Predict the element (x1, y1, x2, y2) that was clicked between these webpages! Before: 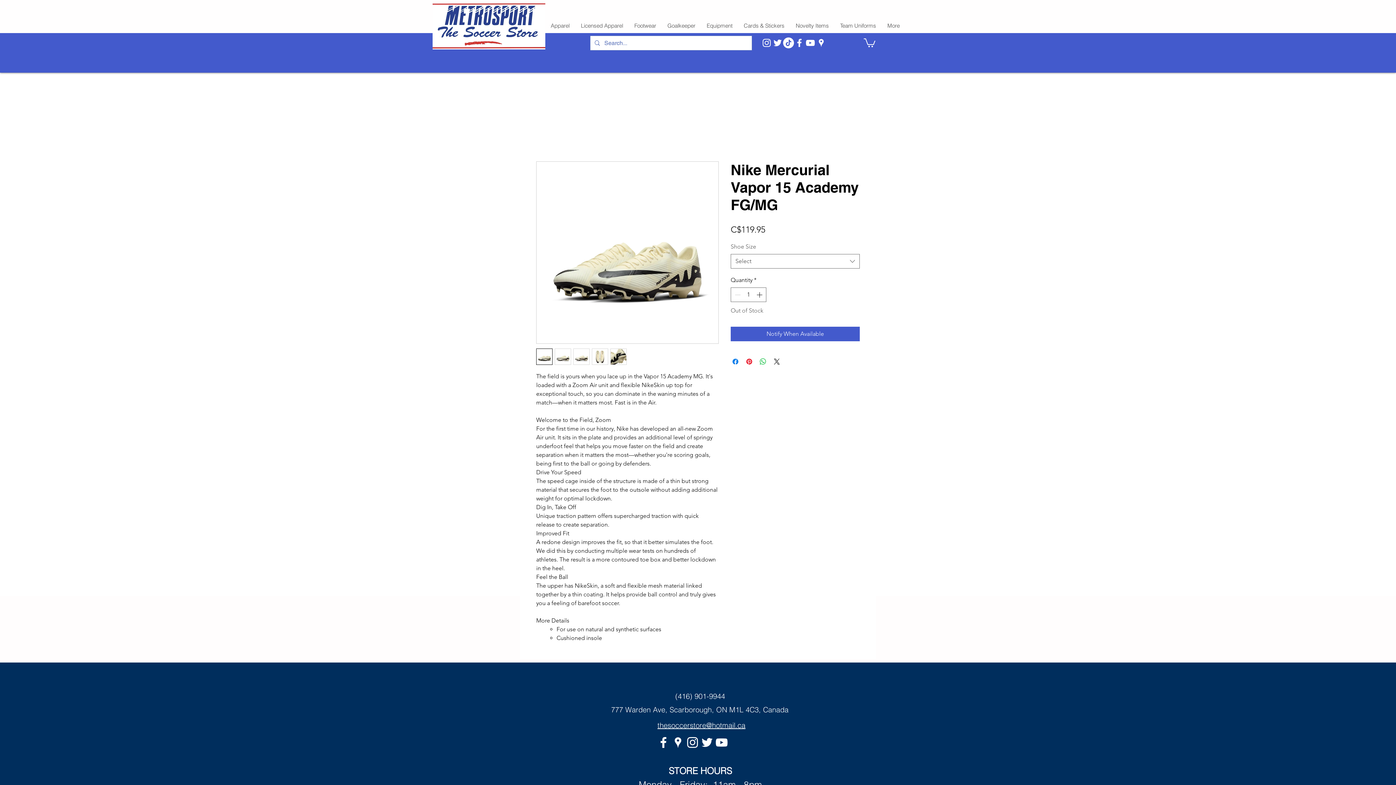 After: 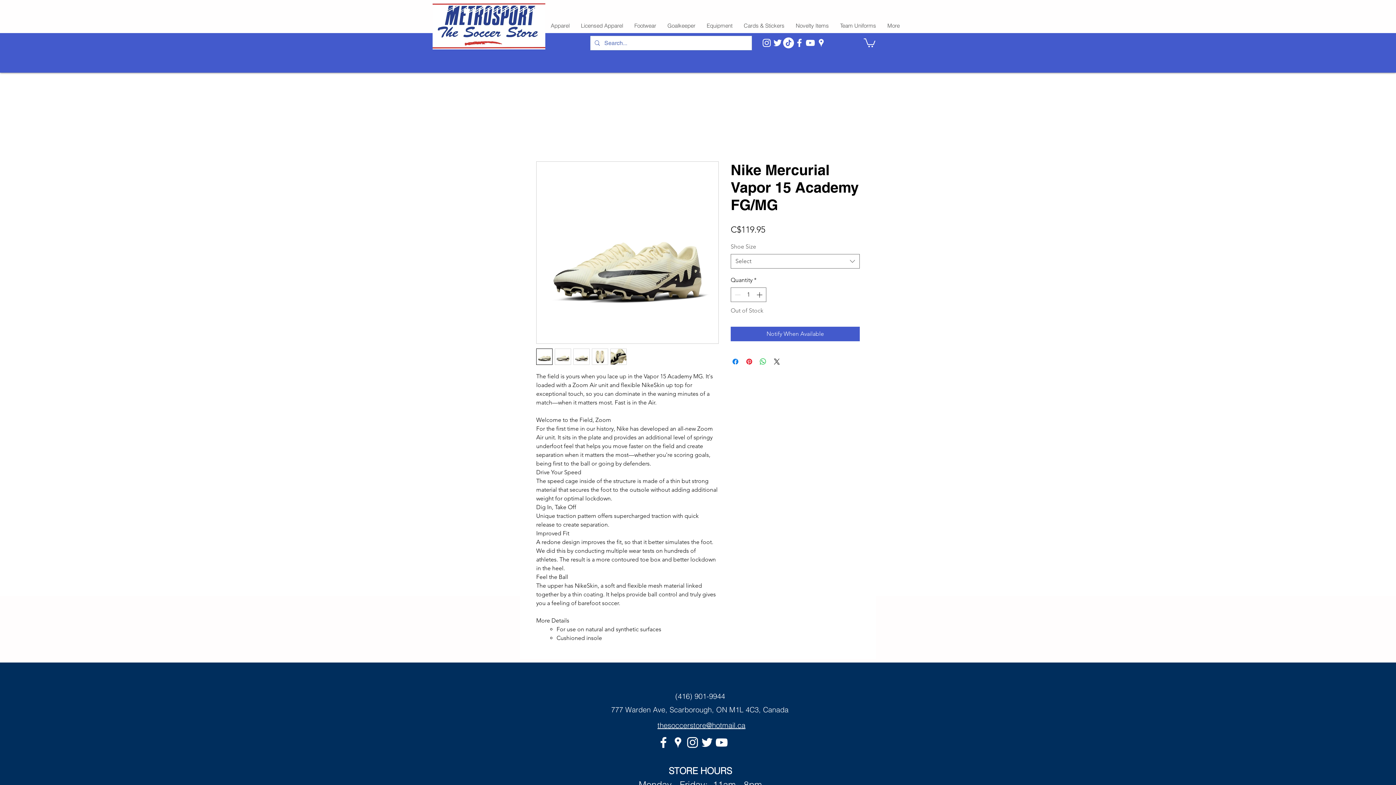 Action: bbox: (610, 348, 626, 365)